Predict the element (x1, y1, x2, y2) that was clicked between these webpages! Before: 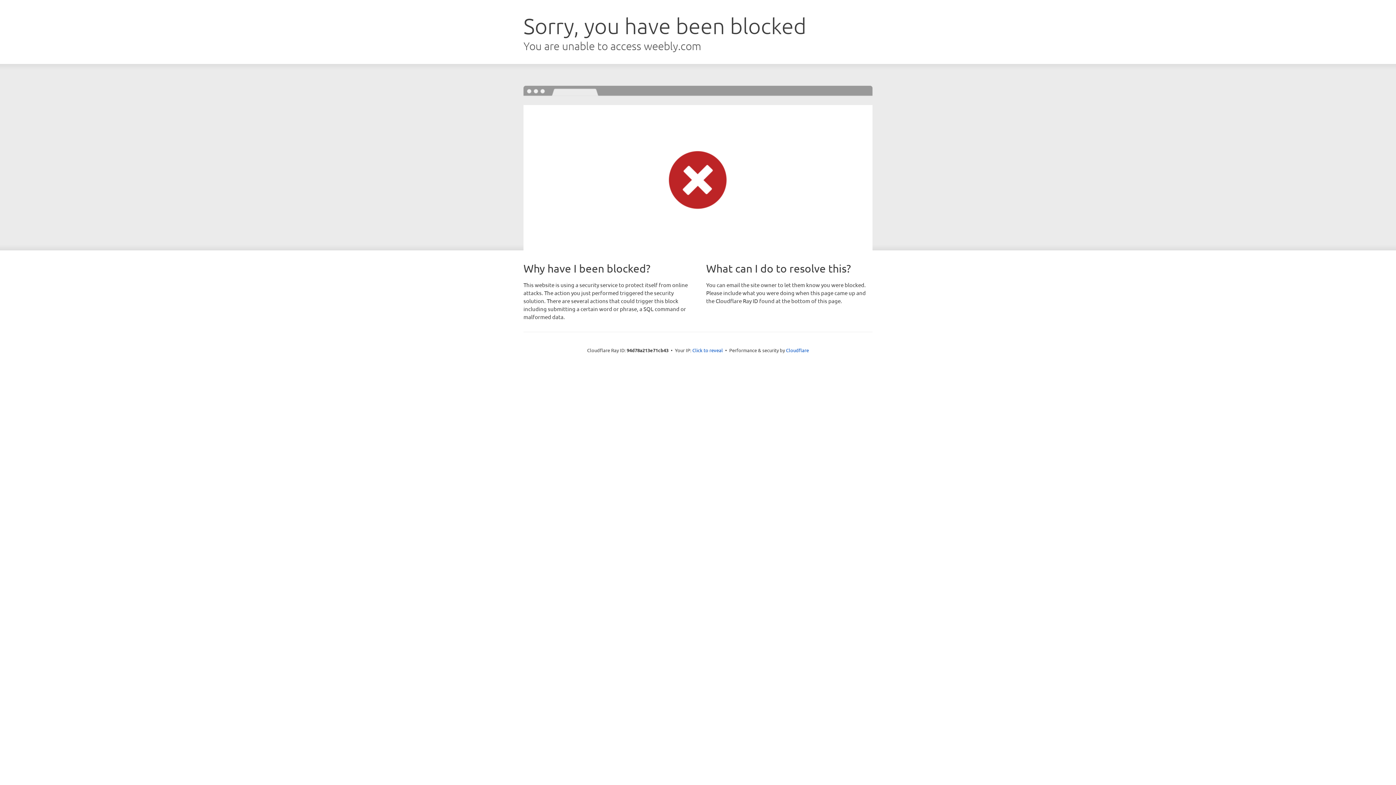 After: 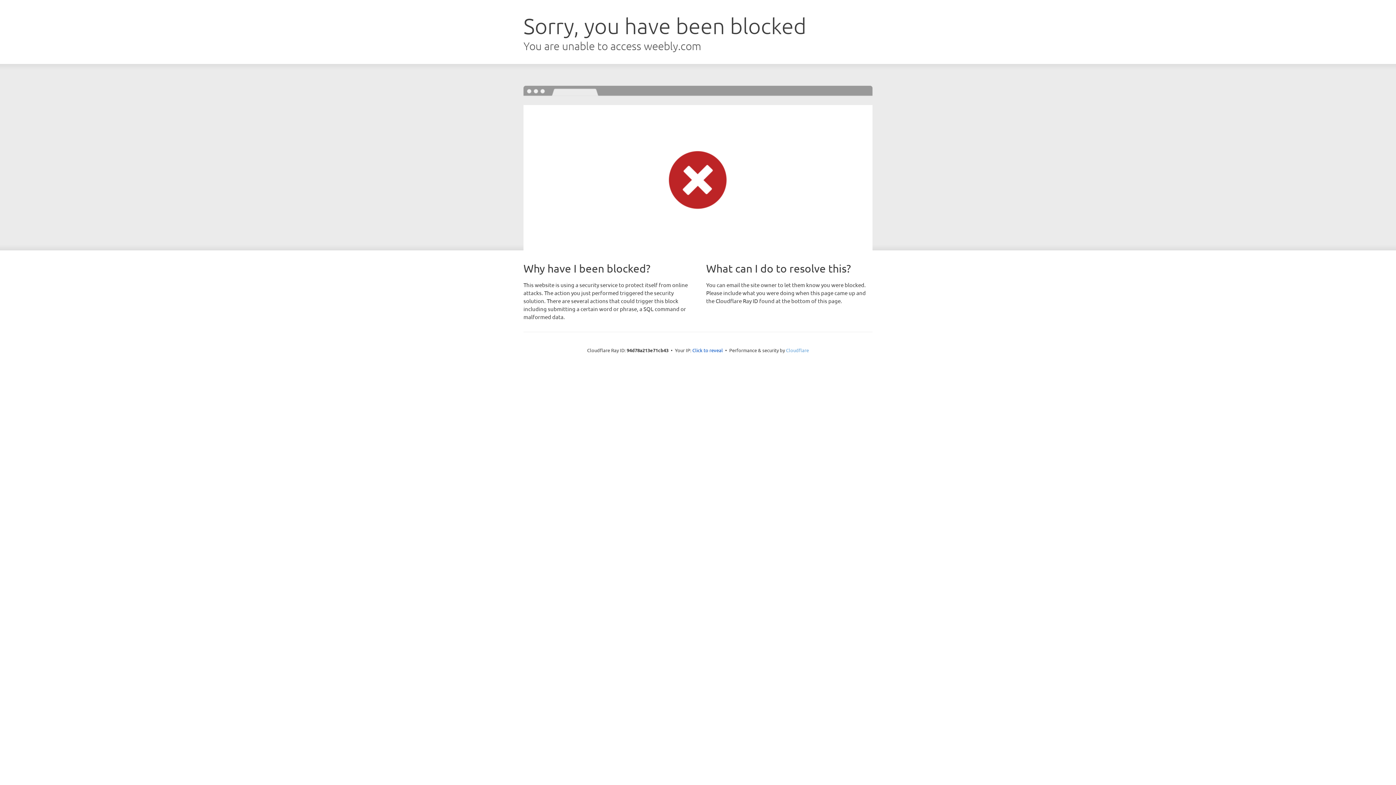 Action: bbox: (786, 347, 809, 353) label: Cloudflare